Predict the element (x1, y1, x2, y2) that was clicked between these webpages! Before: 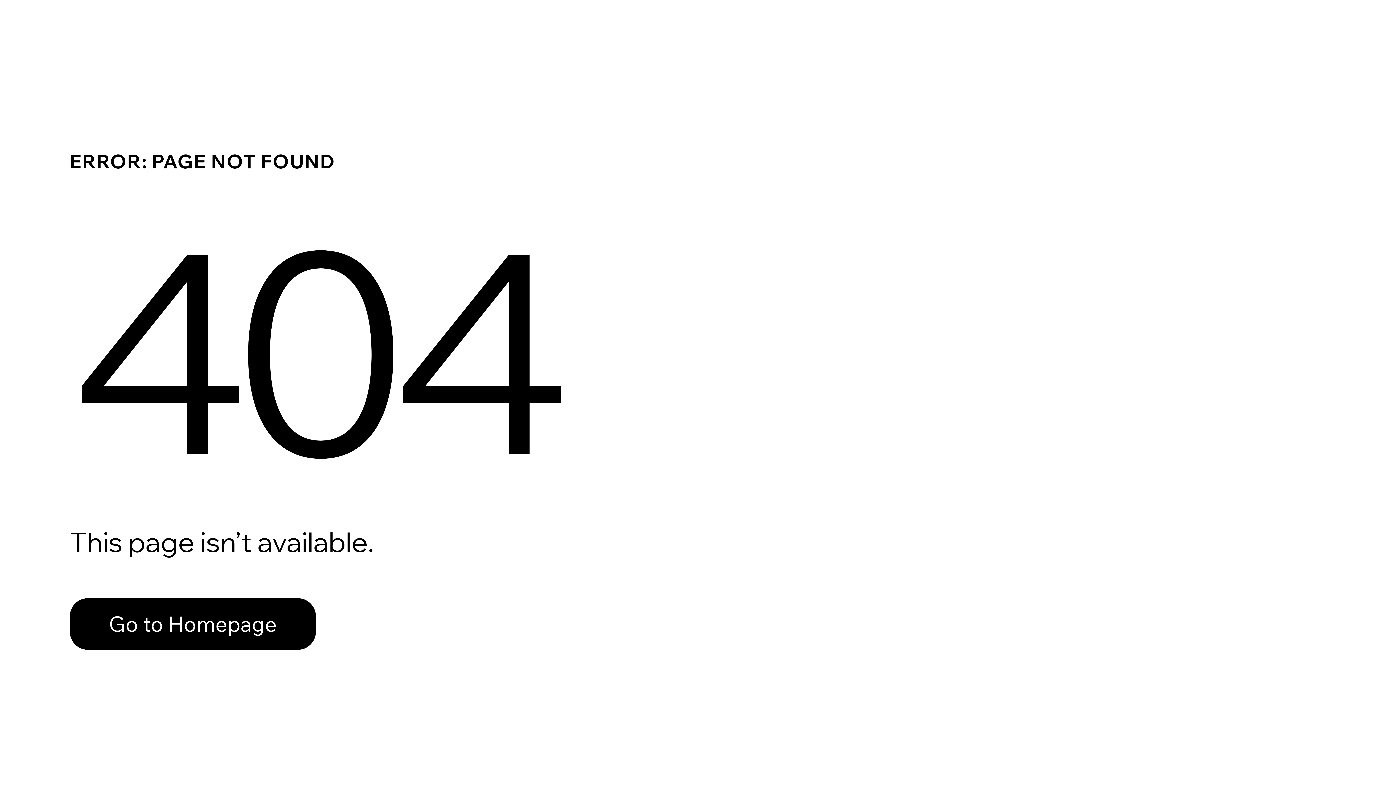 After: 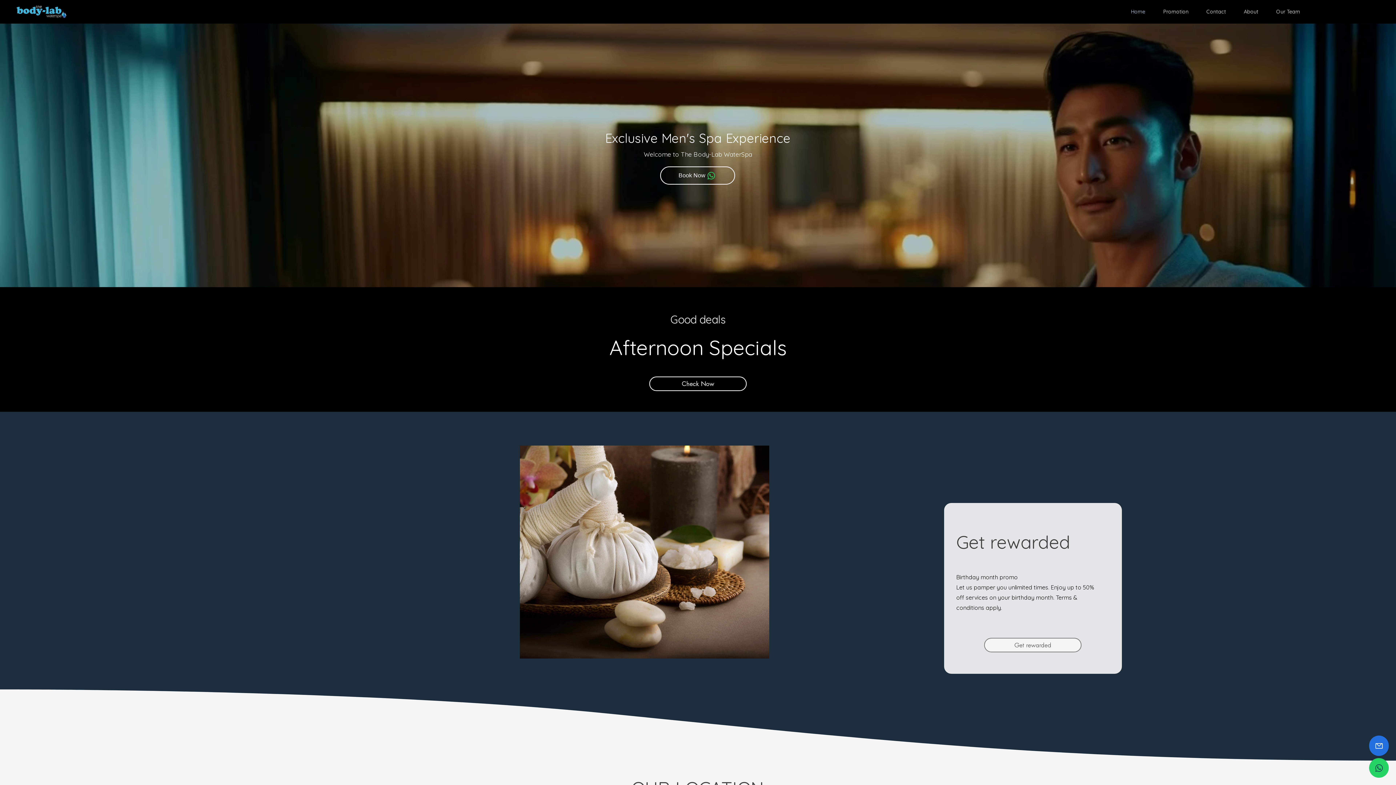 Action: label: Go to Homepage bbox: (69, 598, 316, 650)